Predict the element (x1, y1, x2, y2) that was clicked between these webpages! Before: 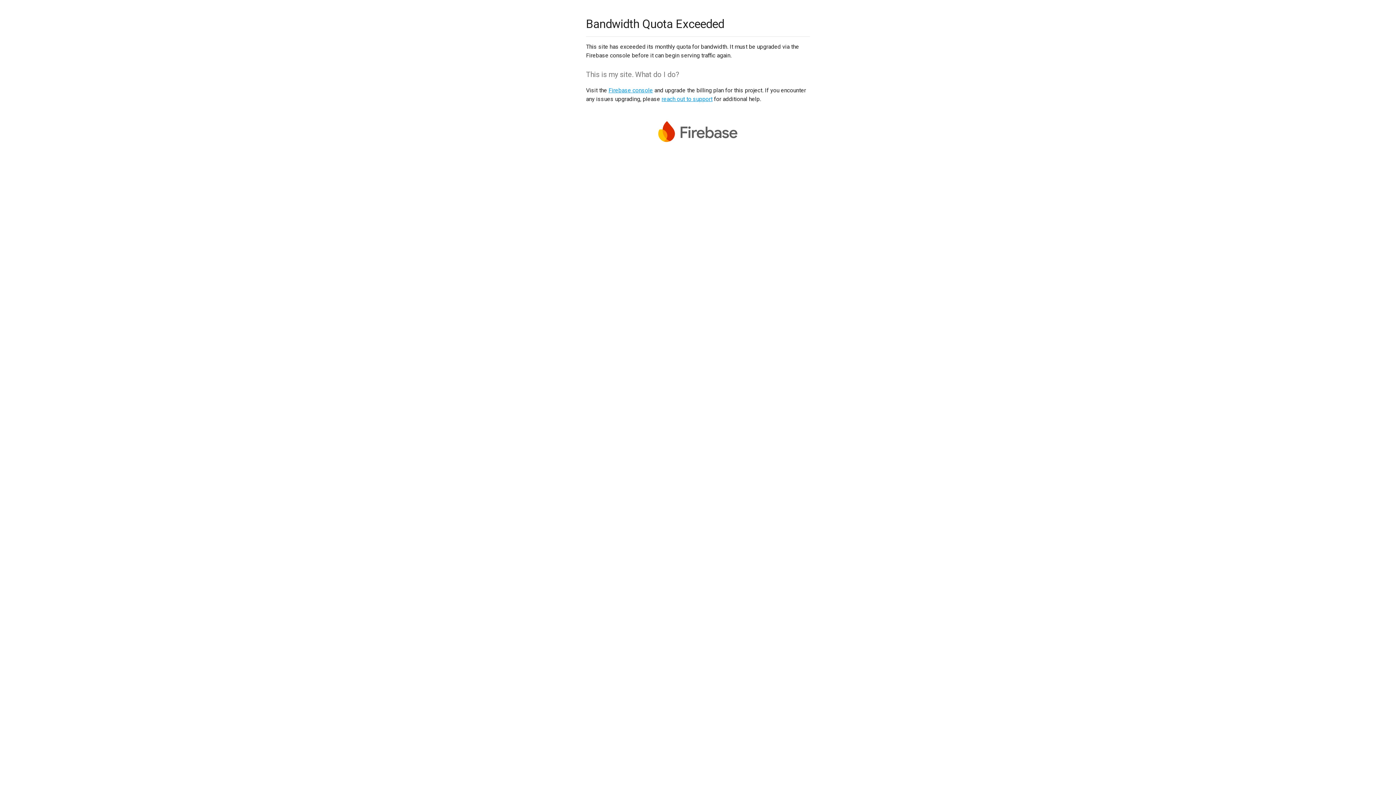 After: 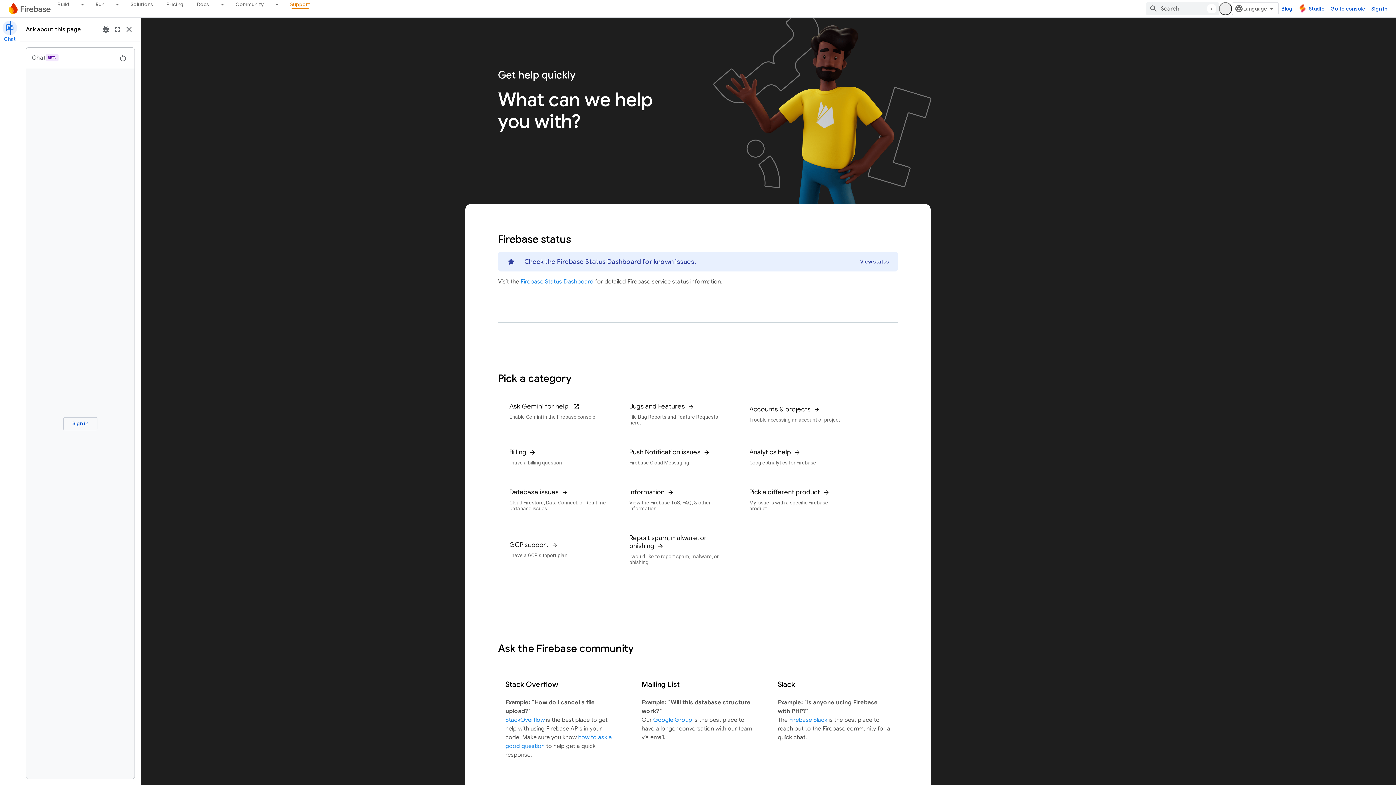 Action: label: reach out to support bbox: (661, 95, 712, 102)